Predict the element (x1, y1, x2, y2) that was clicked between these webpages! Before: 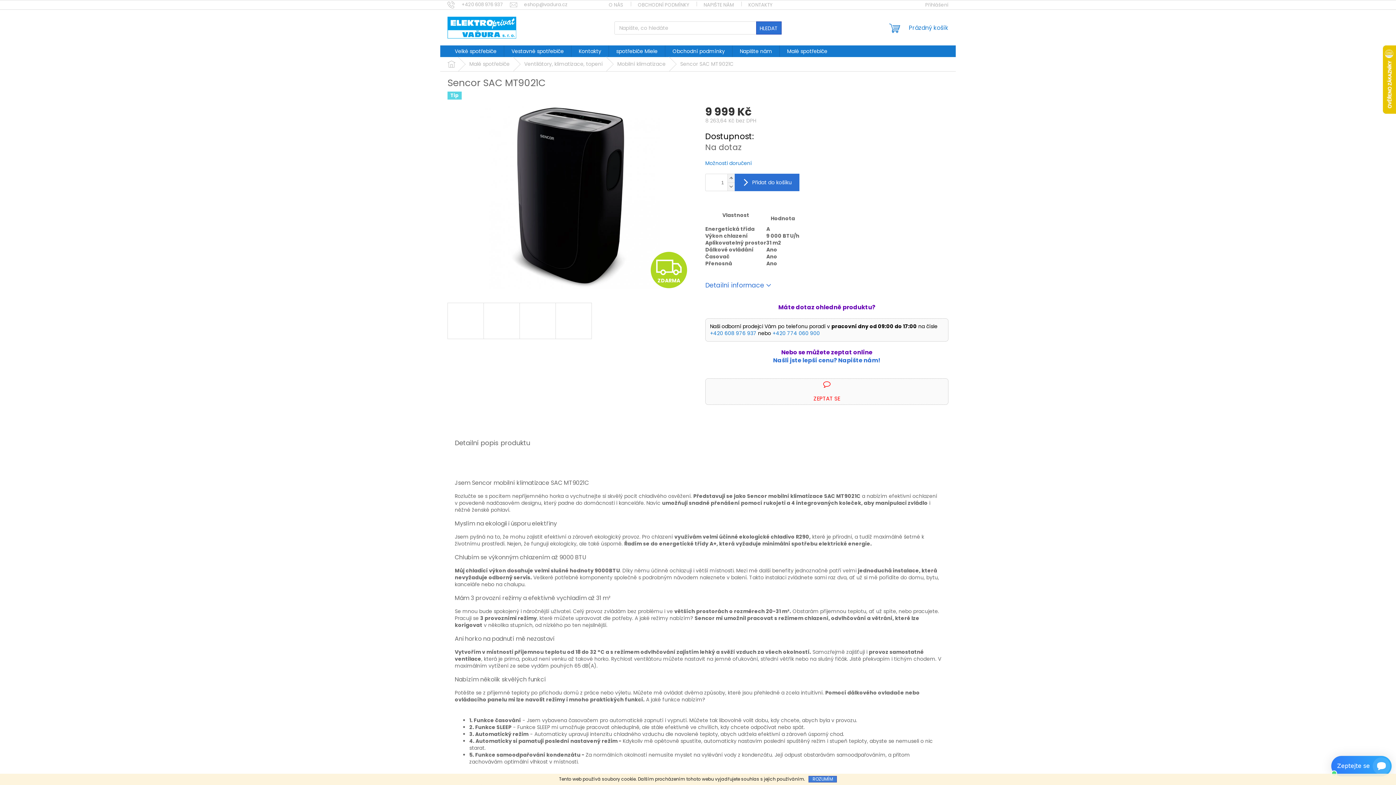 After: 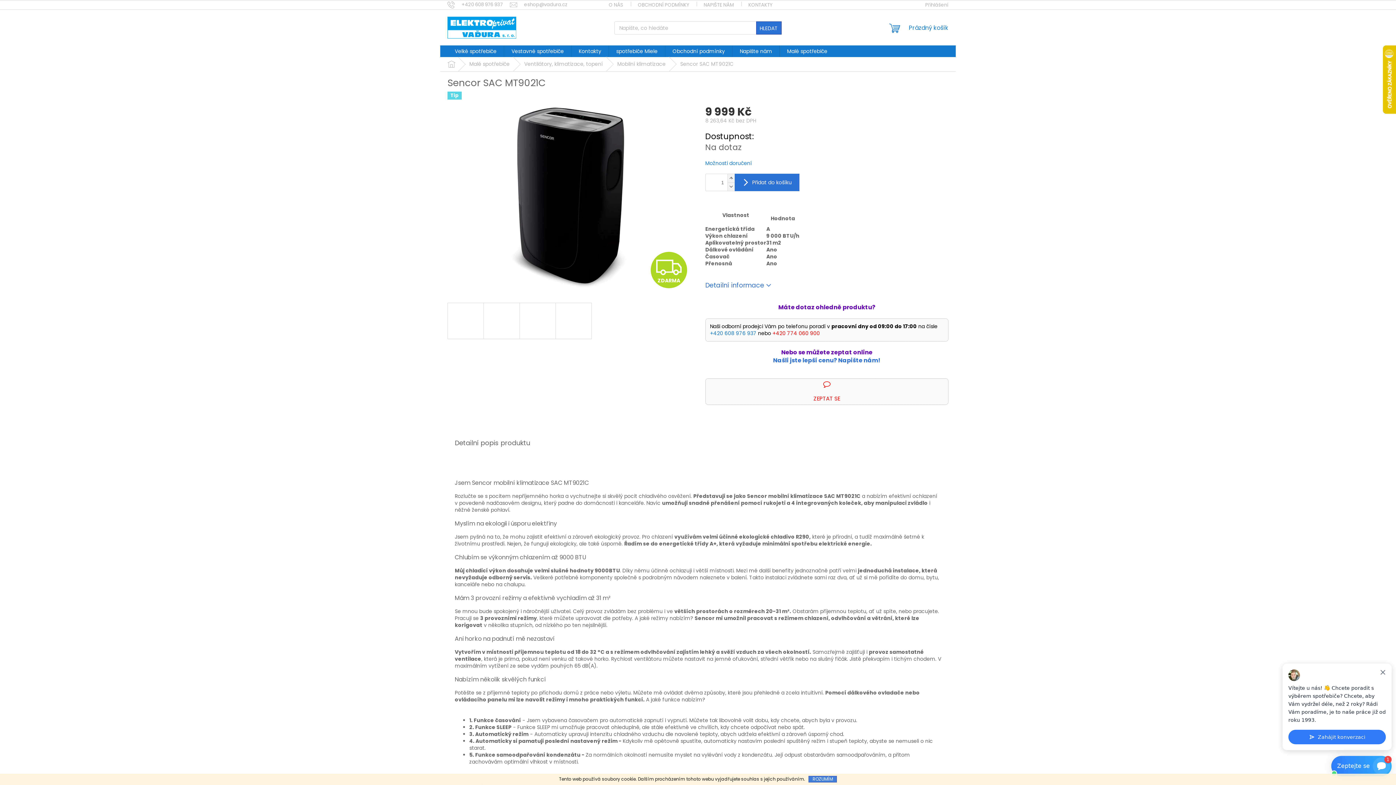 Action: bbox: (772, 329, 820, 337) label: +420 774 060 900